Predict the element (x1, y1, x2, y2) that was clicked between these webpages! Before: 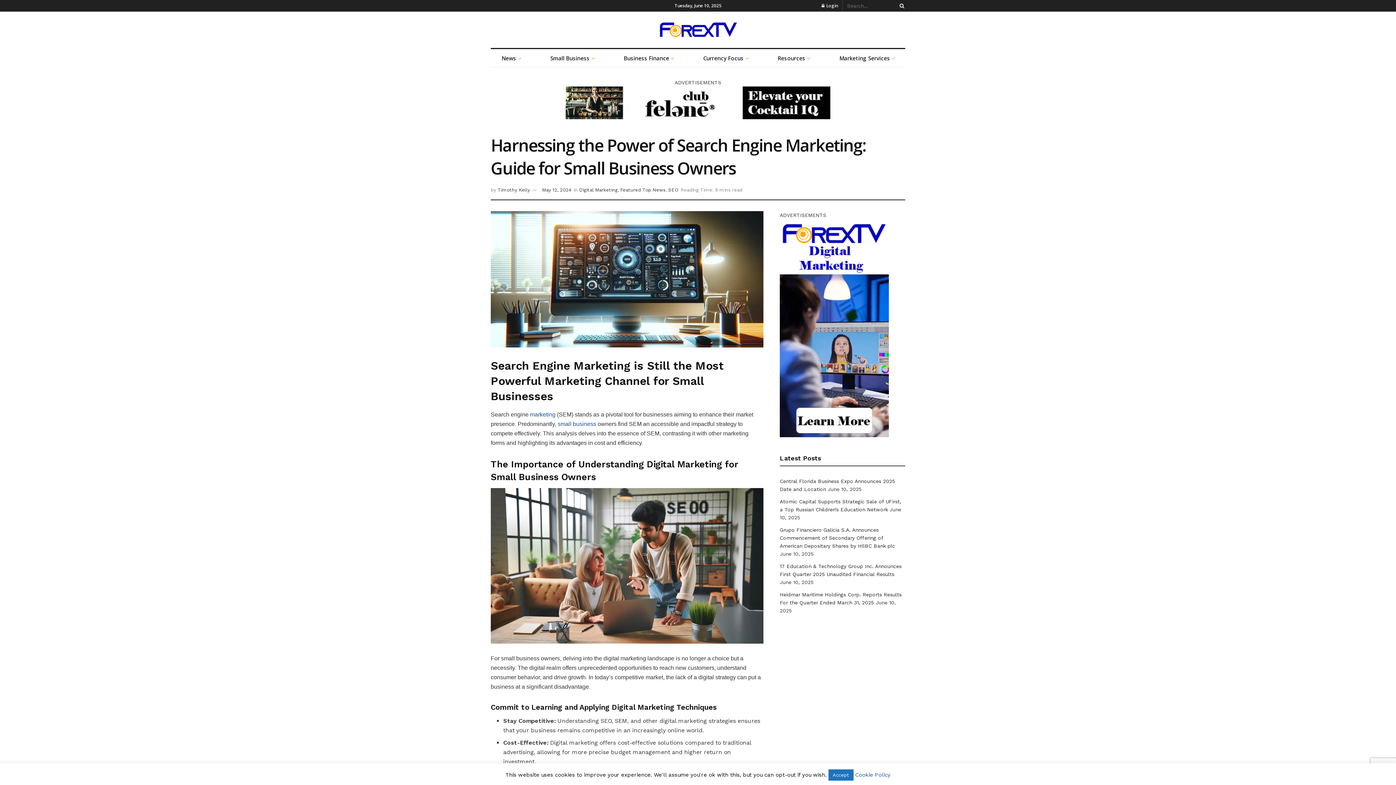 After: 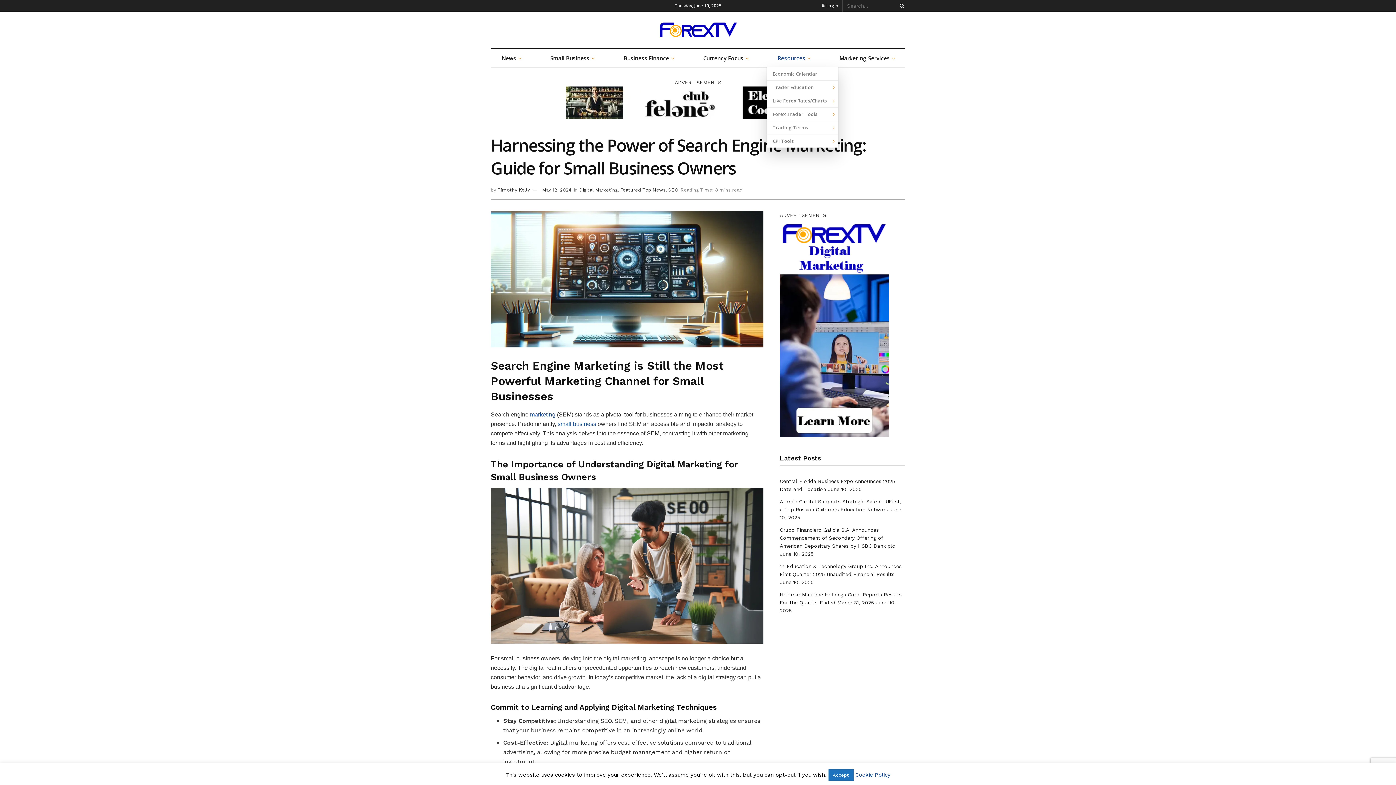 Action: bbox: (767, 49, 820, 67) label: Resources